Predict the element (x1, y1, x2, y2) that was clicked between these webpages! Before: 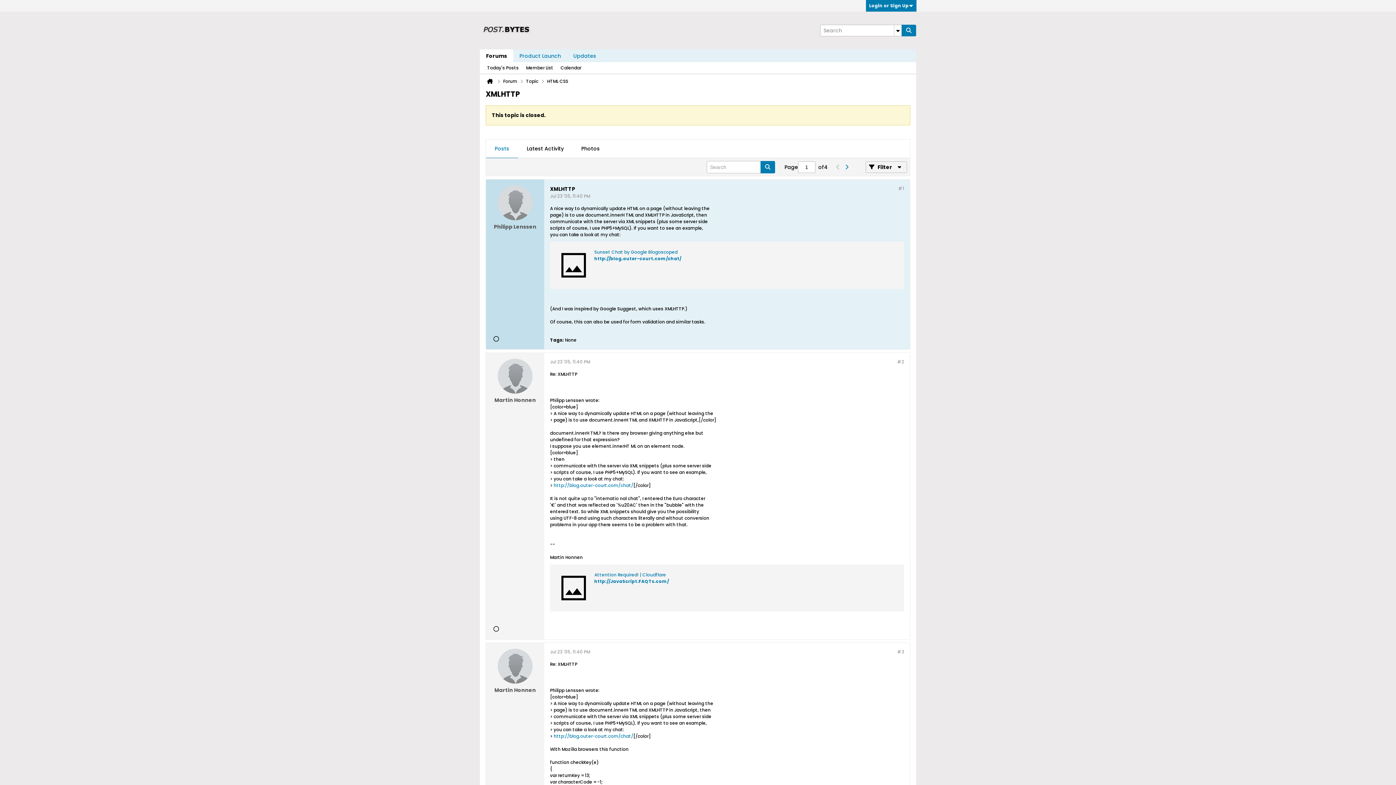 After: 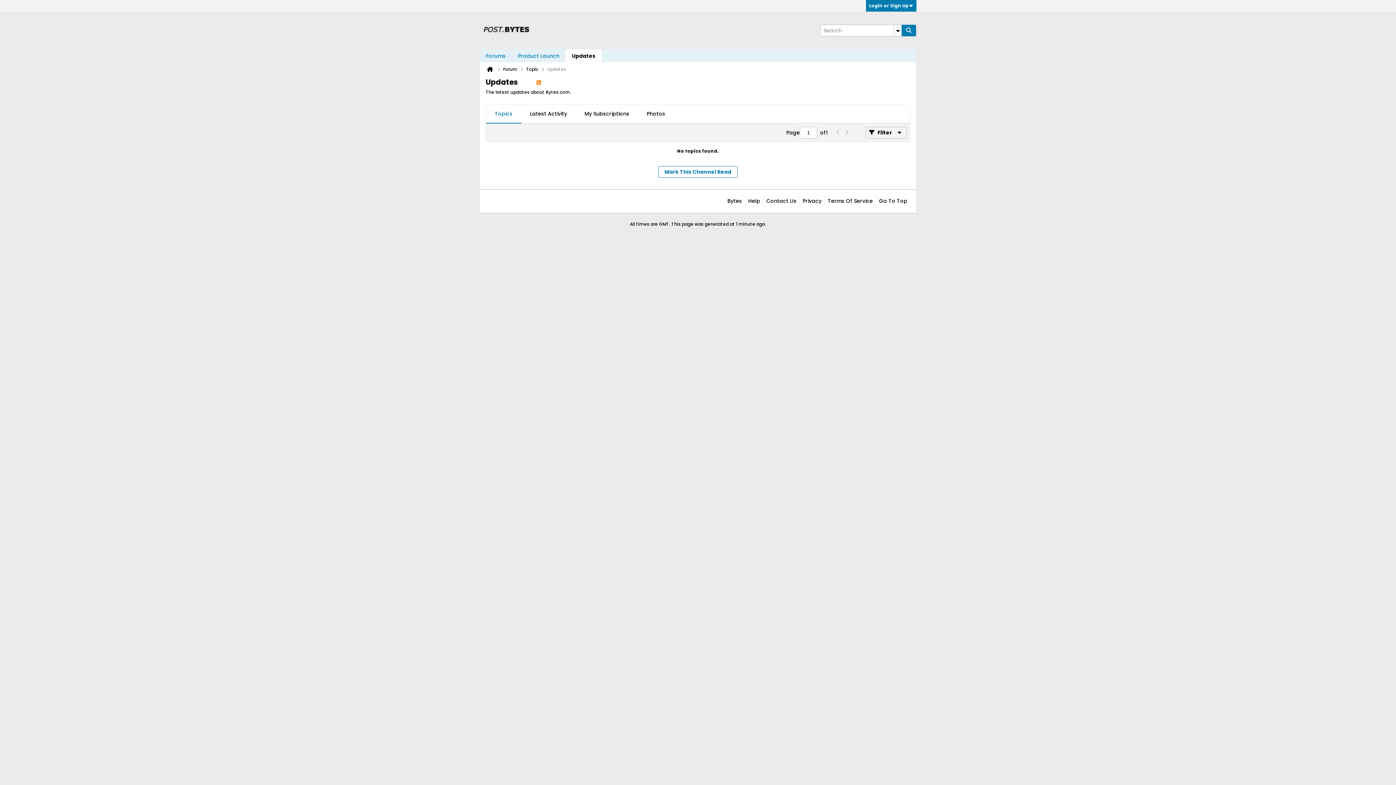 Action: bbox: (567, 49, 602, 62) label: Updates